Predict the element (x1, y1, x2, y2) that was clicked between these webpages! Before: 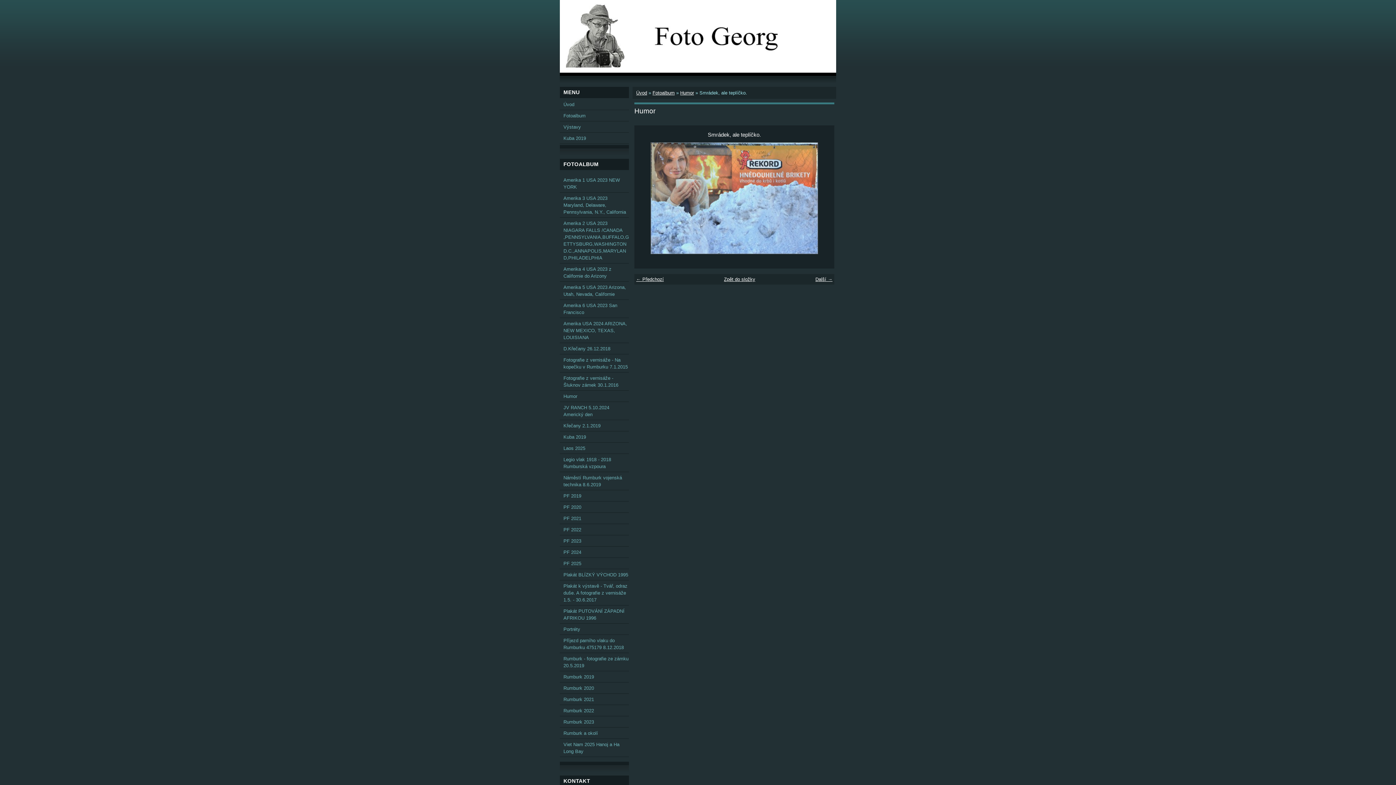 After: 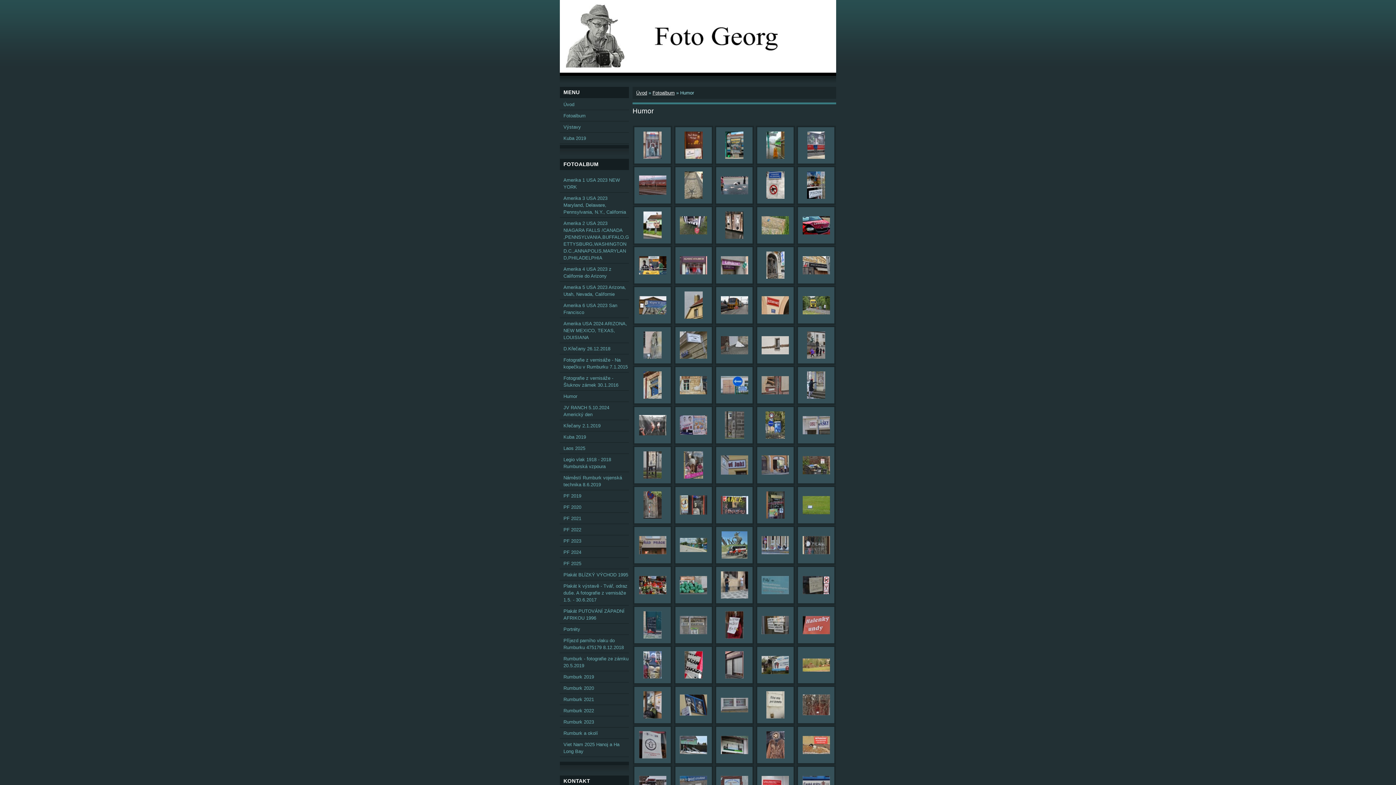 Action: label: Humor bbox: (680, 90, 694, 95)